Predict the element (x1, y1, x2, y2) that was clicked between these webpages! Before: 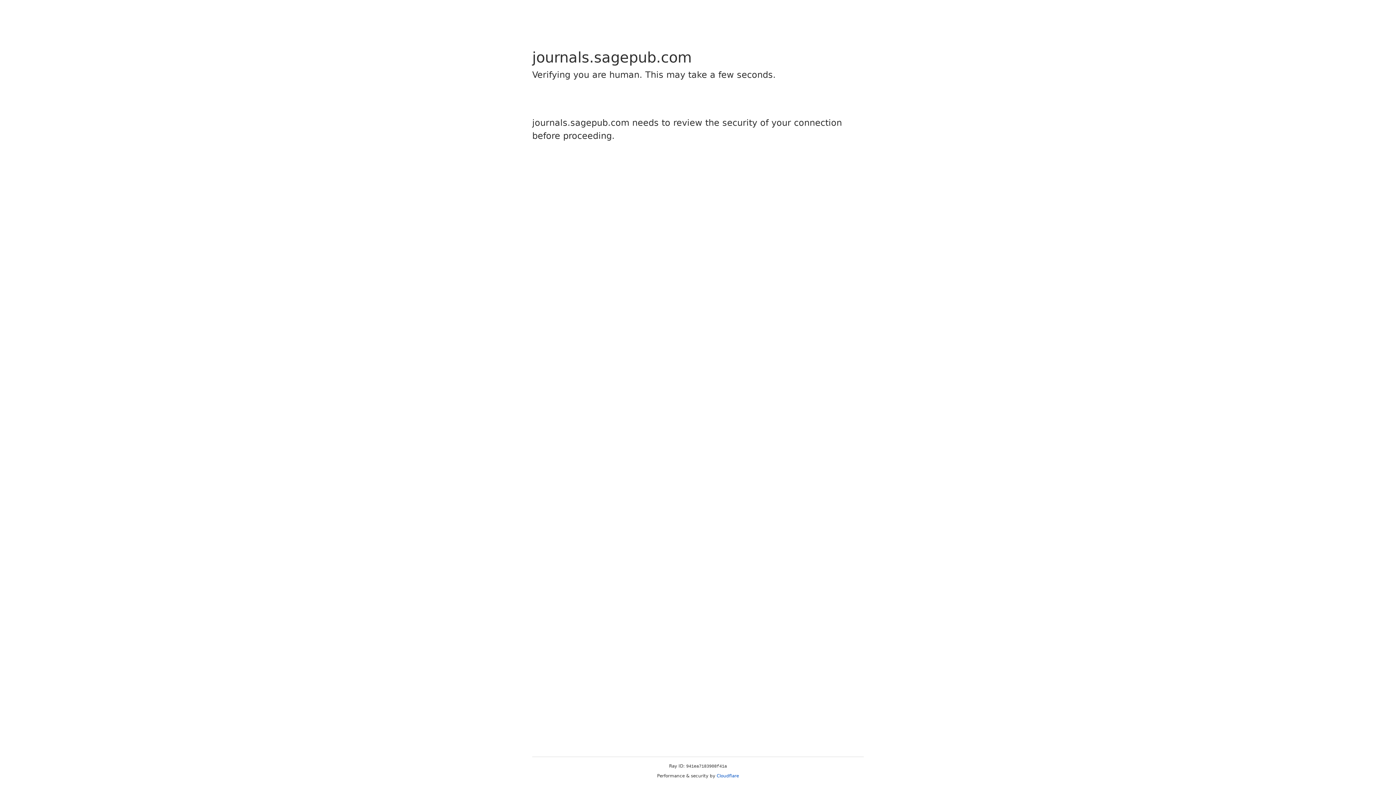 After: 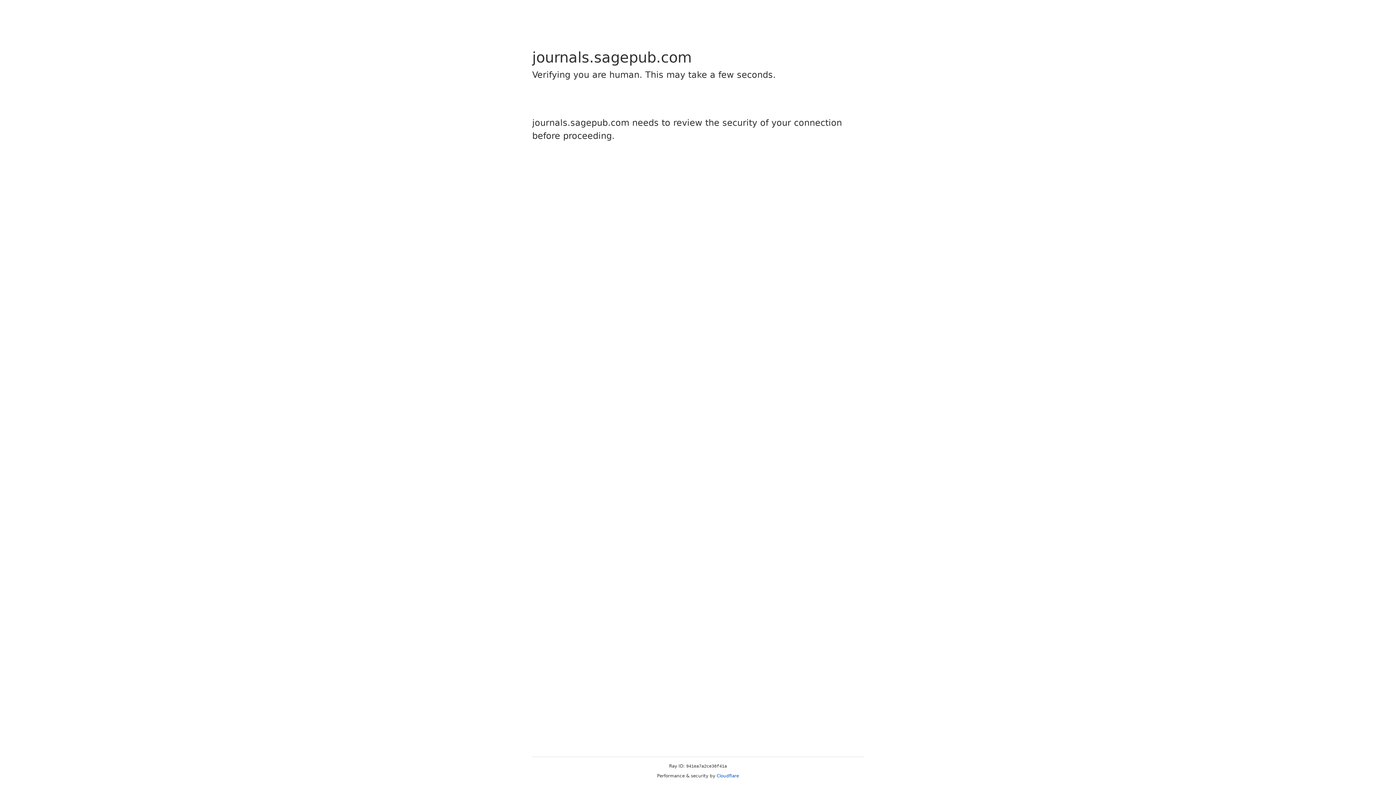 Action: label: Cloudflare bbox: (716, 773, 739, 778)